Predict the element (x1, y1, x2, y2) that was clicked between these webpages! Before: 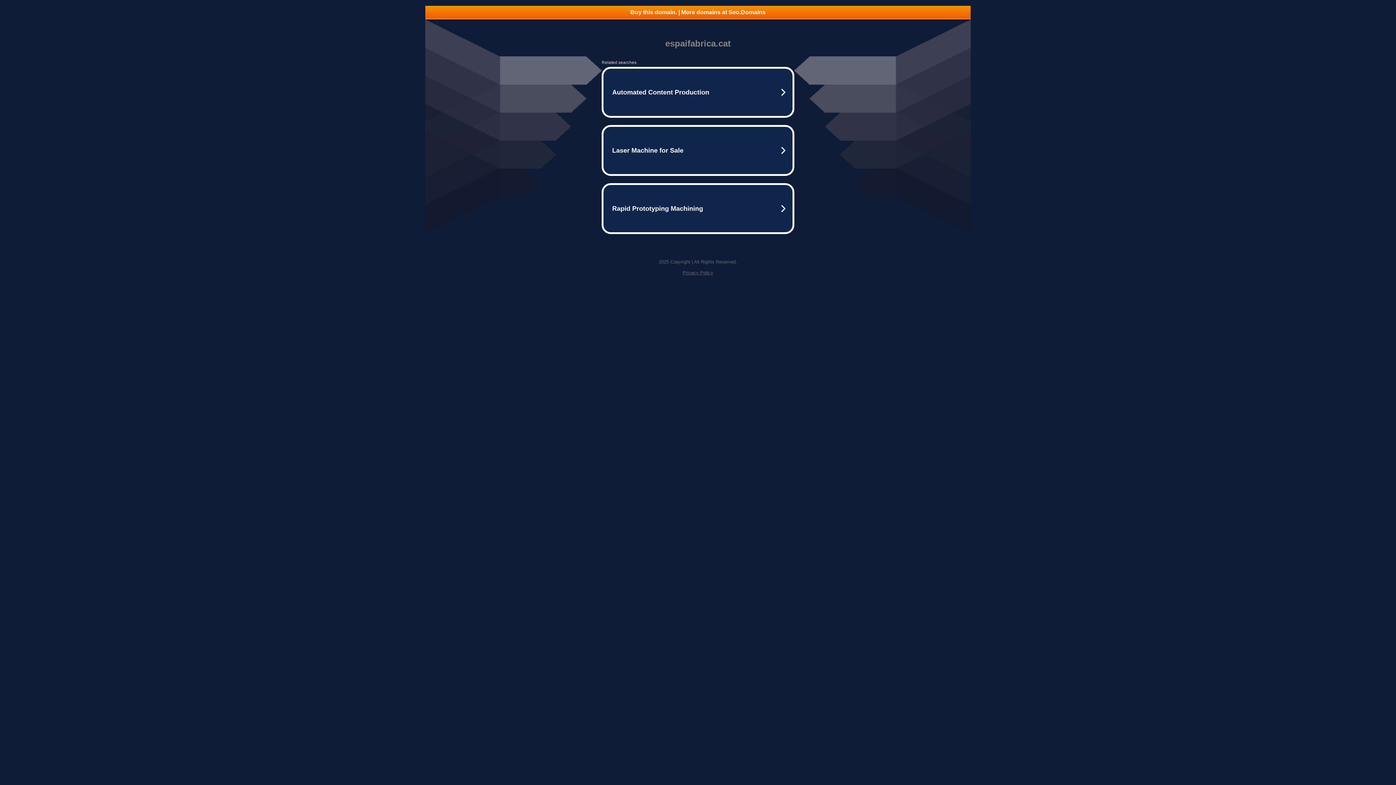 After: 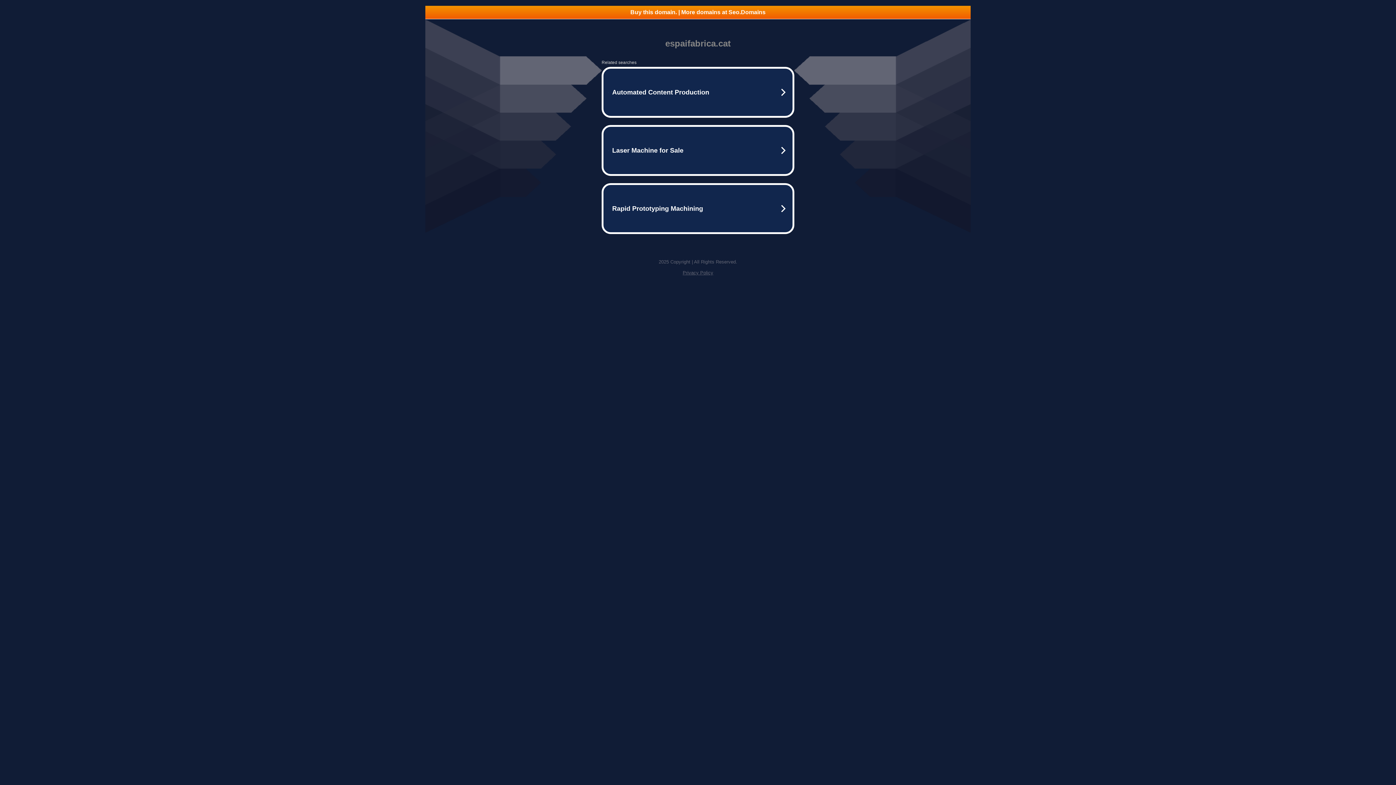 Action: label: Buy this domain. | More domains at Seo.Domains bbox: (425, 5, 970, 18)